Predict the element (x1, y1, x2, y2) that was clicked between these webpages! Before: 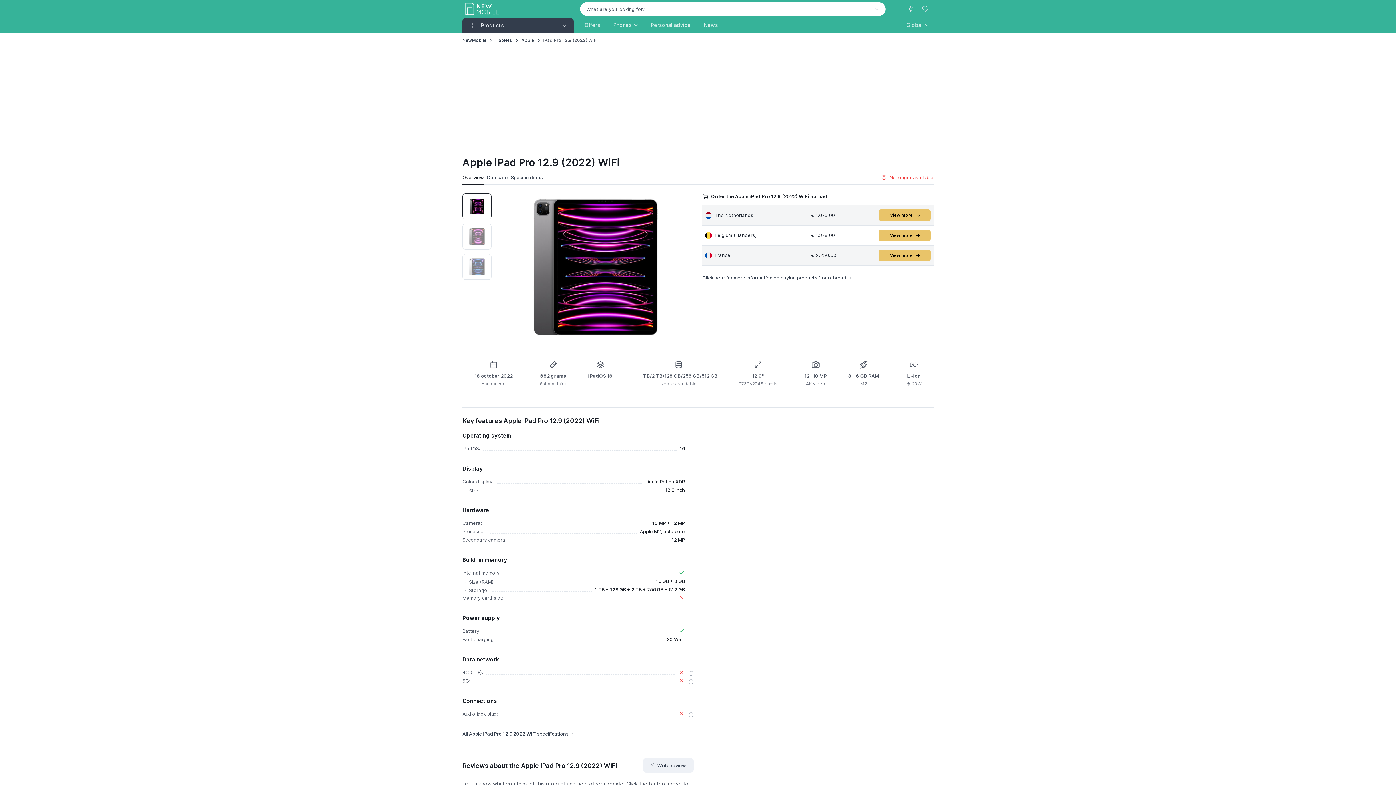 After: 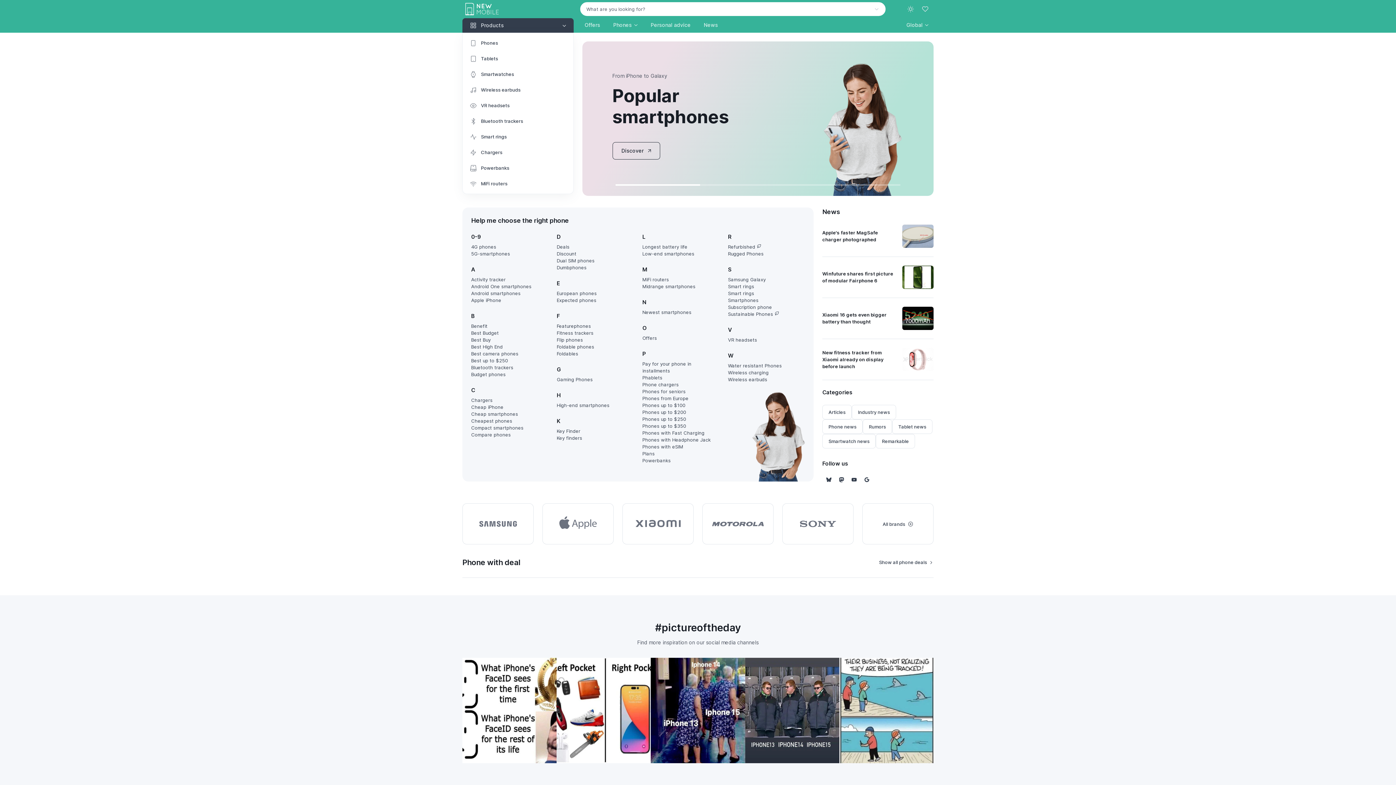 Action: bbox: (462, 2, 509, 15)